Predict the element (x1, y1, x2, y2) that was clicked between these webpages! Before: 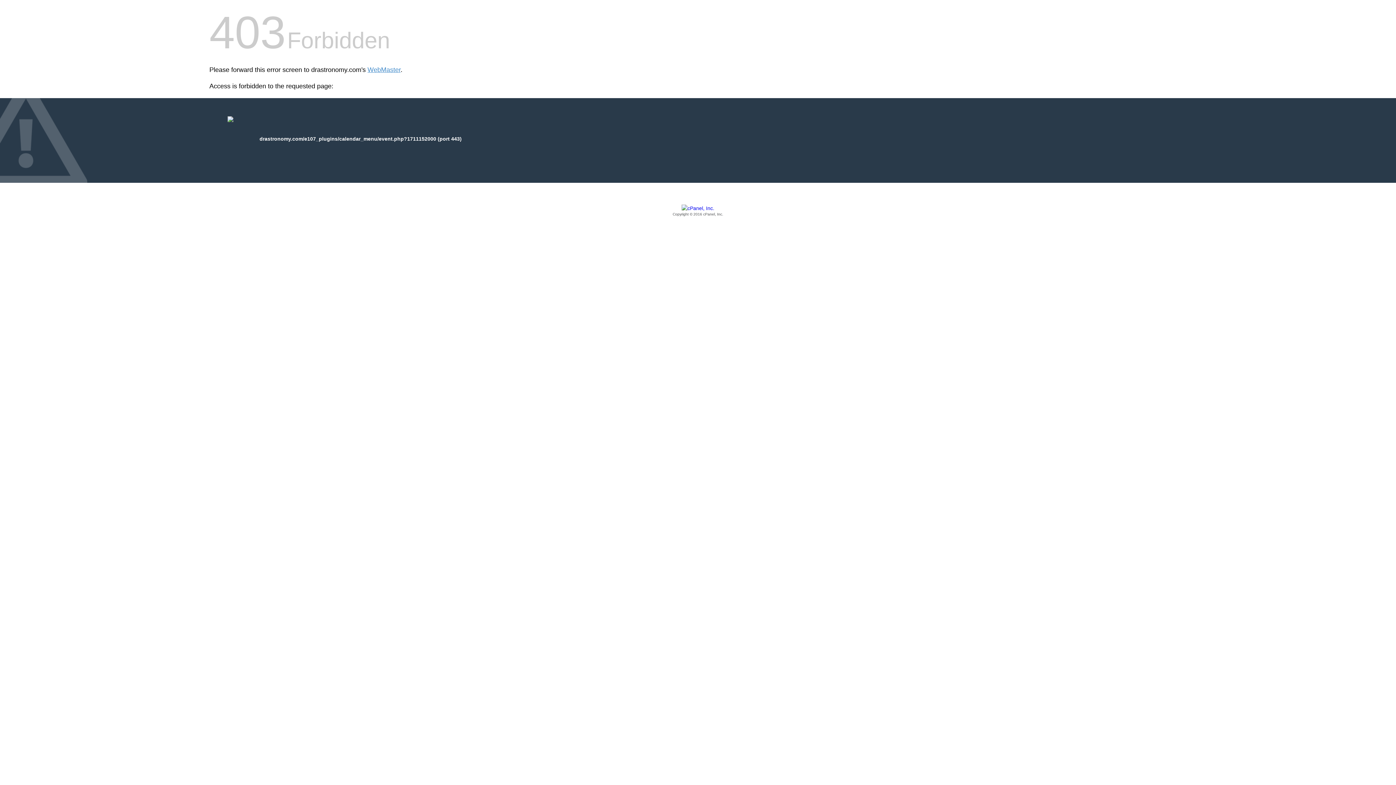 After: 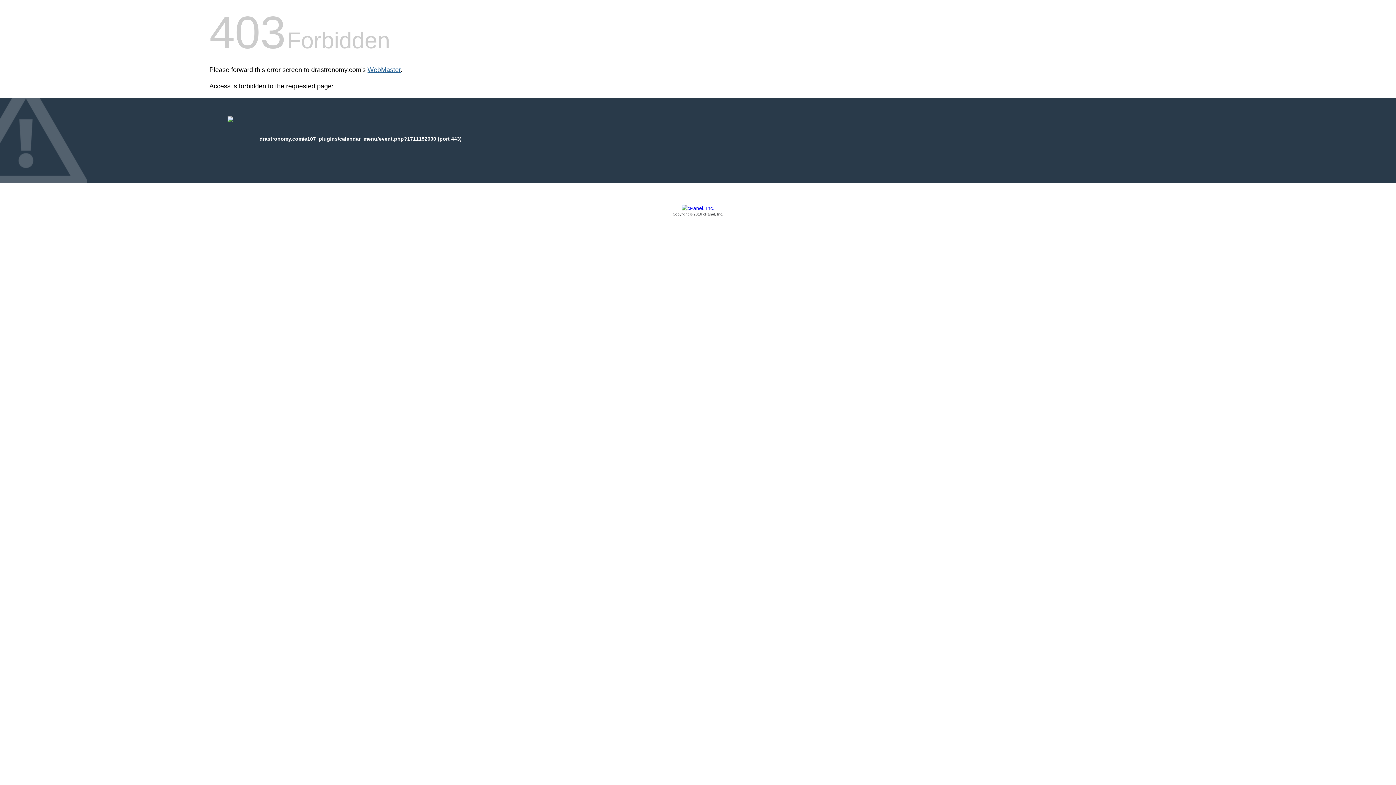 Action: label: WebMaster bbox: (367, 66, 400, 73)